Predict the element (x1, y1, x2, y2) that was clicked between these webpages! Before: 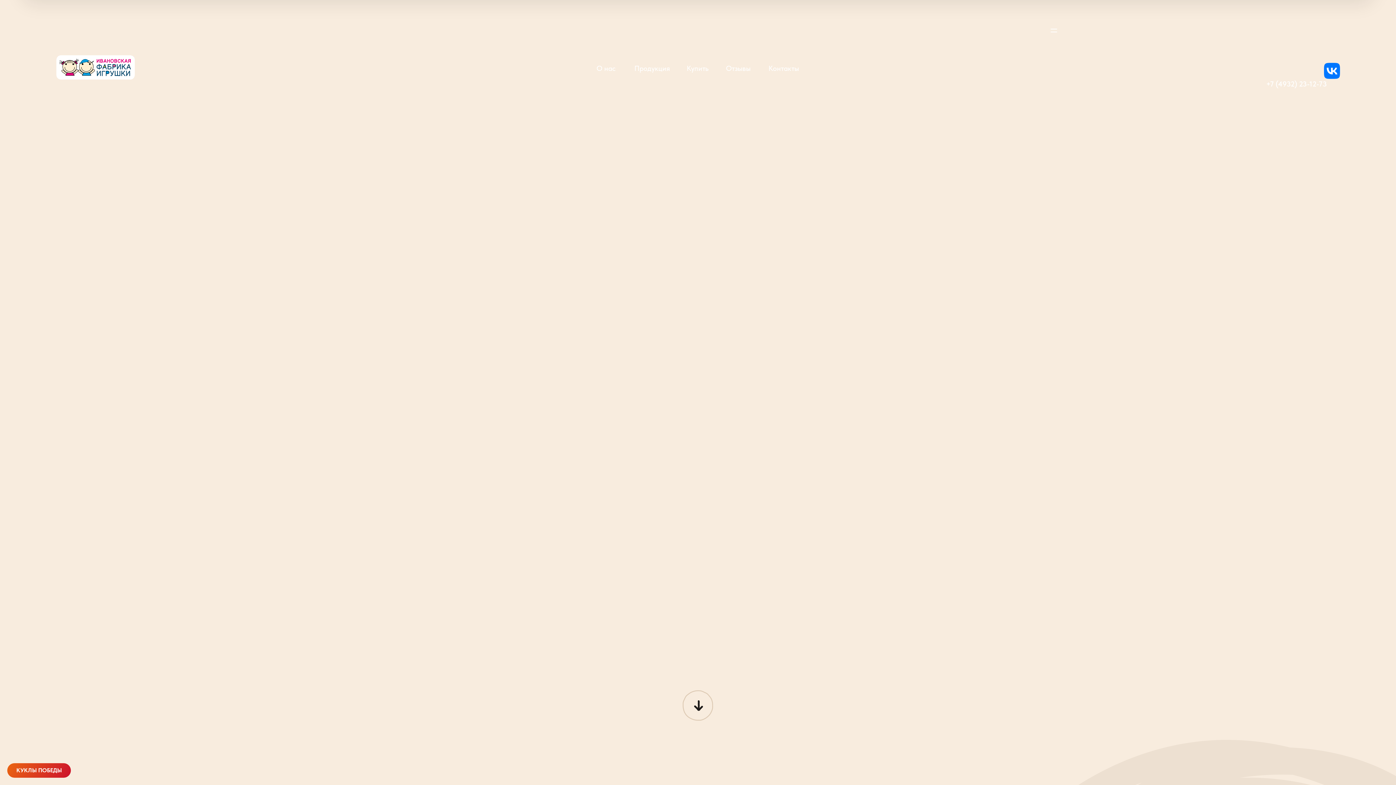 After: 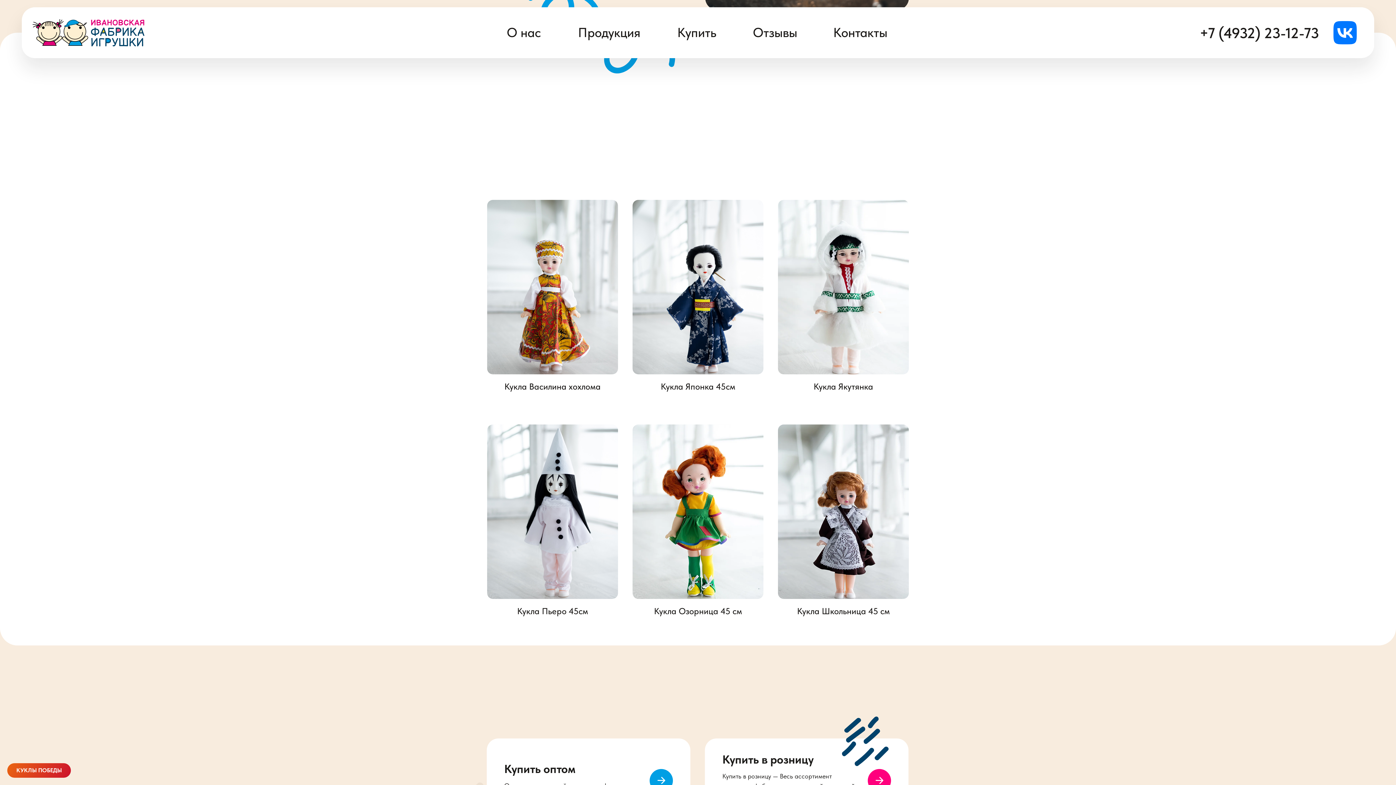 Action: label: Продукция bbox: (634, 63, 670, 72)